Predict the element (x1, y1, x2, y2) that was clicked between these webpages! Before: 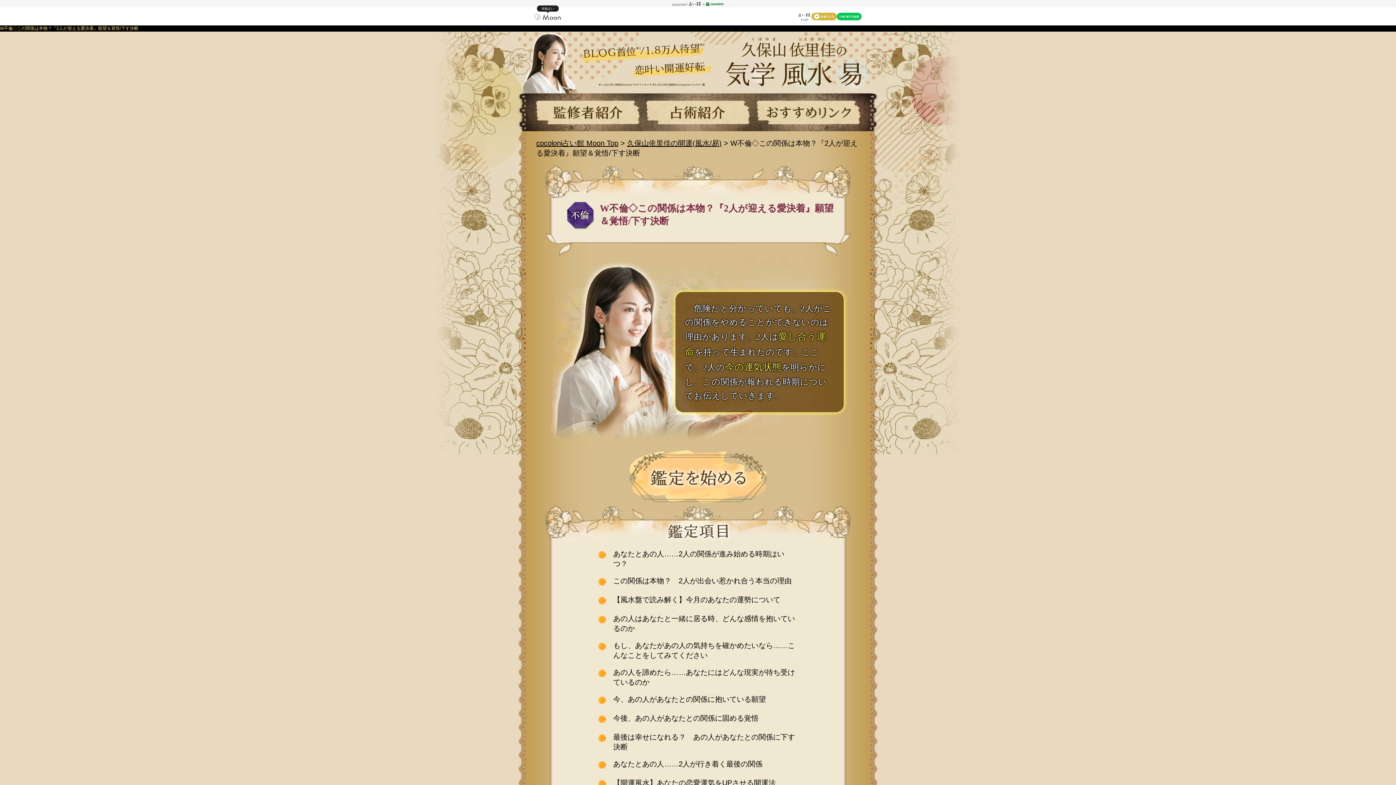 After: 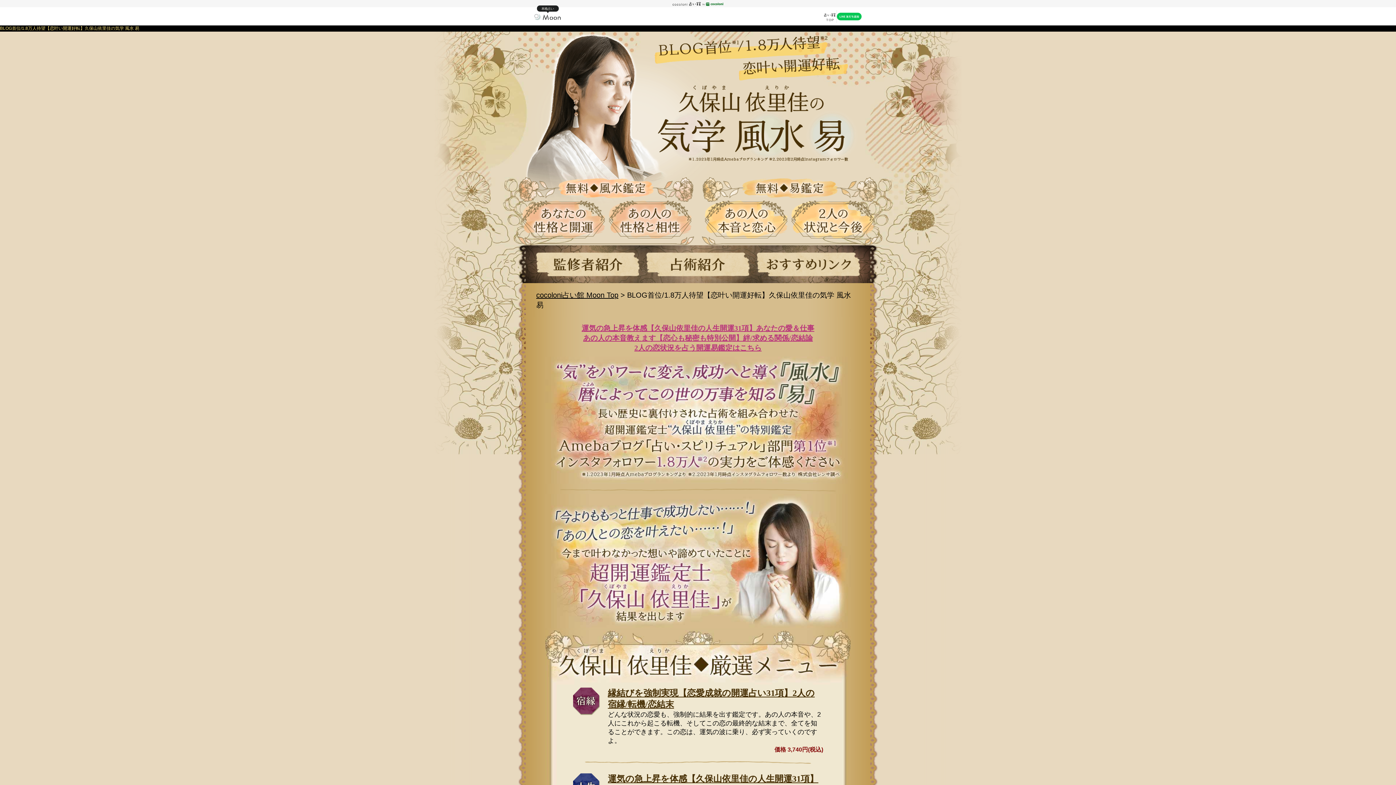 Action: bbox: (518, 31, 878, 93)